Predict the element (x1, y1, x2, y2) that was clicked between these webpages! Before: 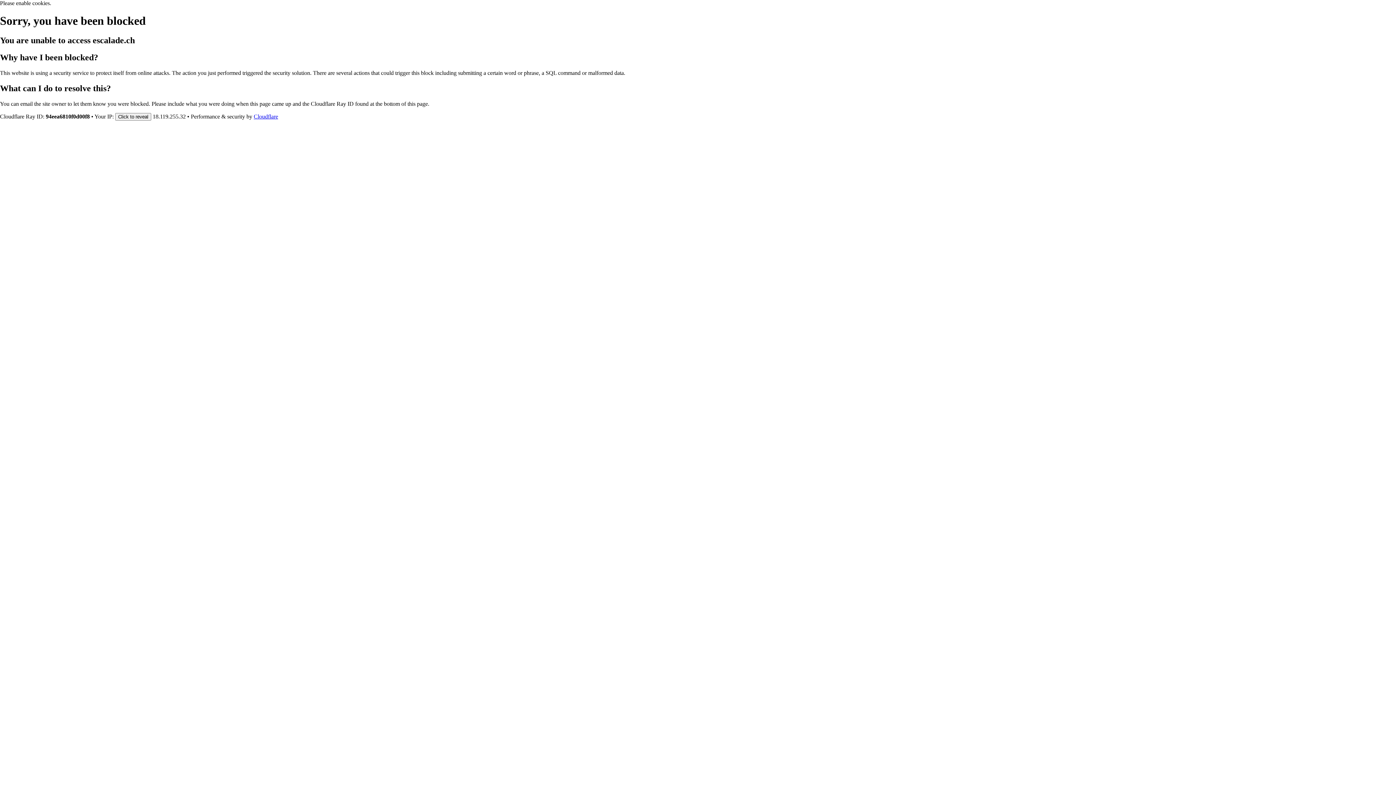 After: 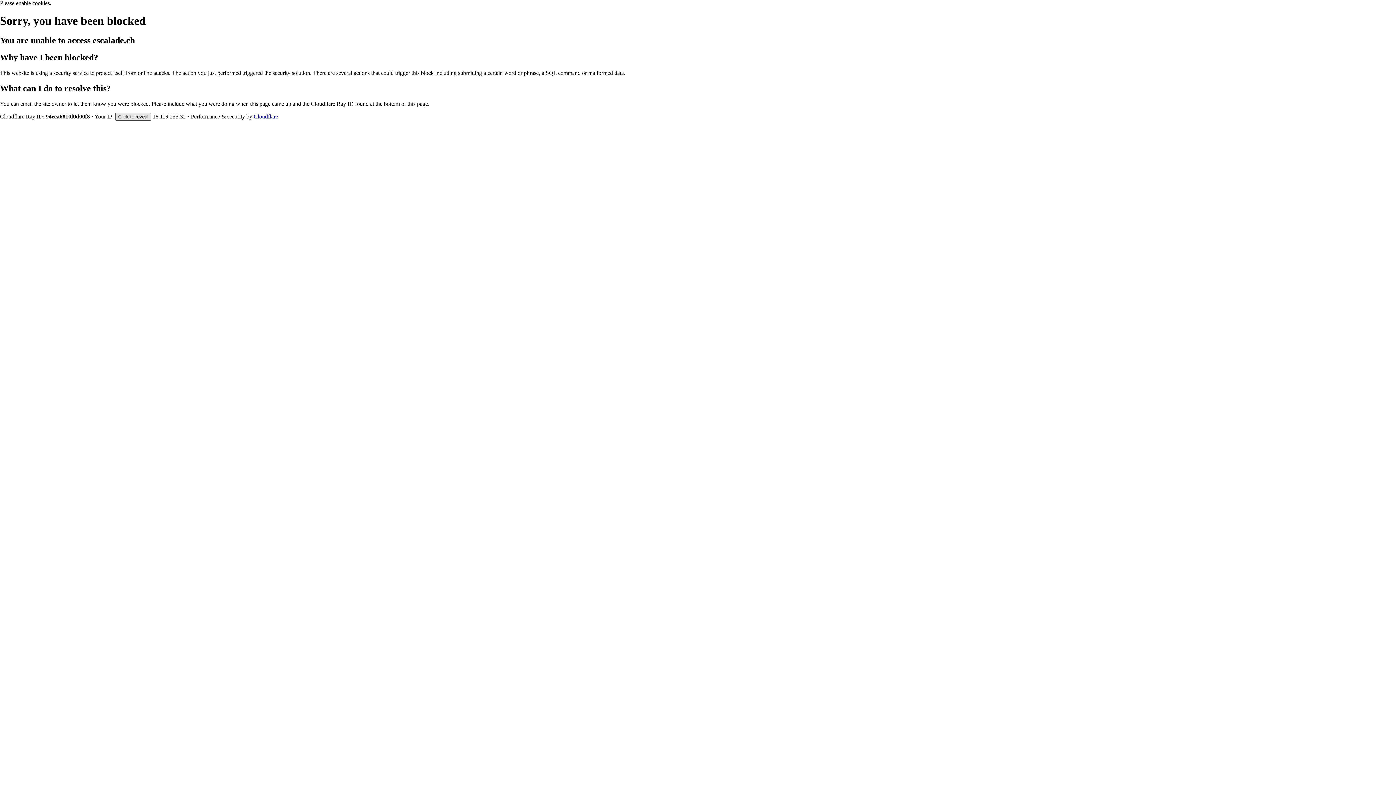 Action: bbox: (115, 112, 151, 120) label: Click to reveal